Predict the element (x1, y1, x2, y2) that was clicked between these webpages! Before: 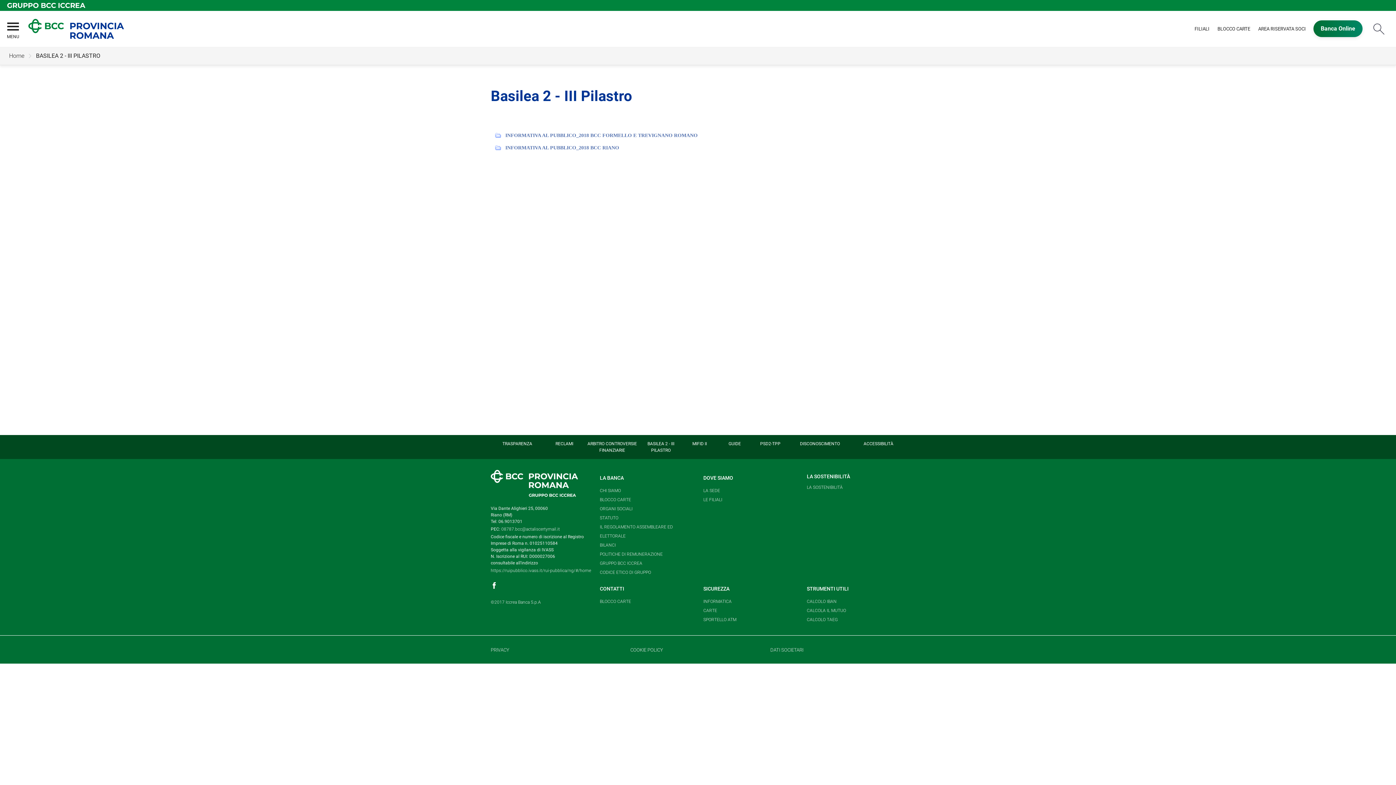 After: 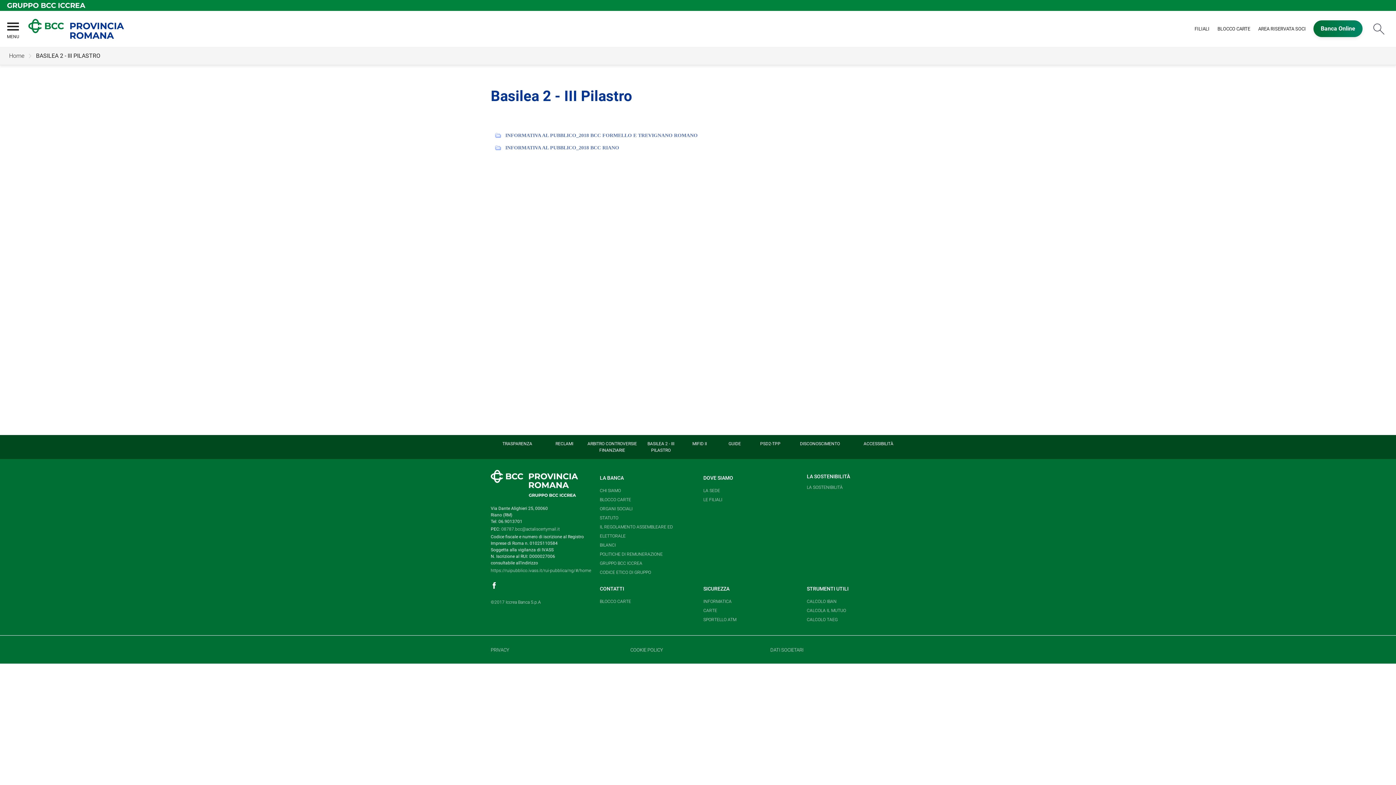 Action: label: SICUREZZA bbox: (703, 584, 729, 593)